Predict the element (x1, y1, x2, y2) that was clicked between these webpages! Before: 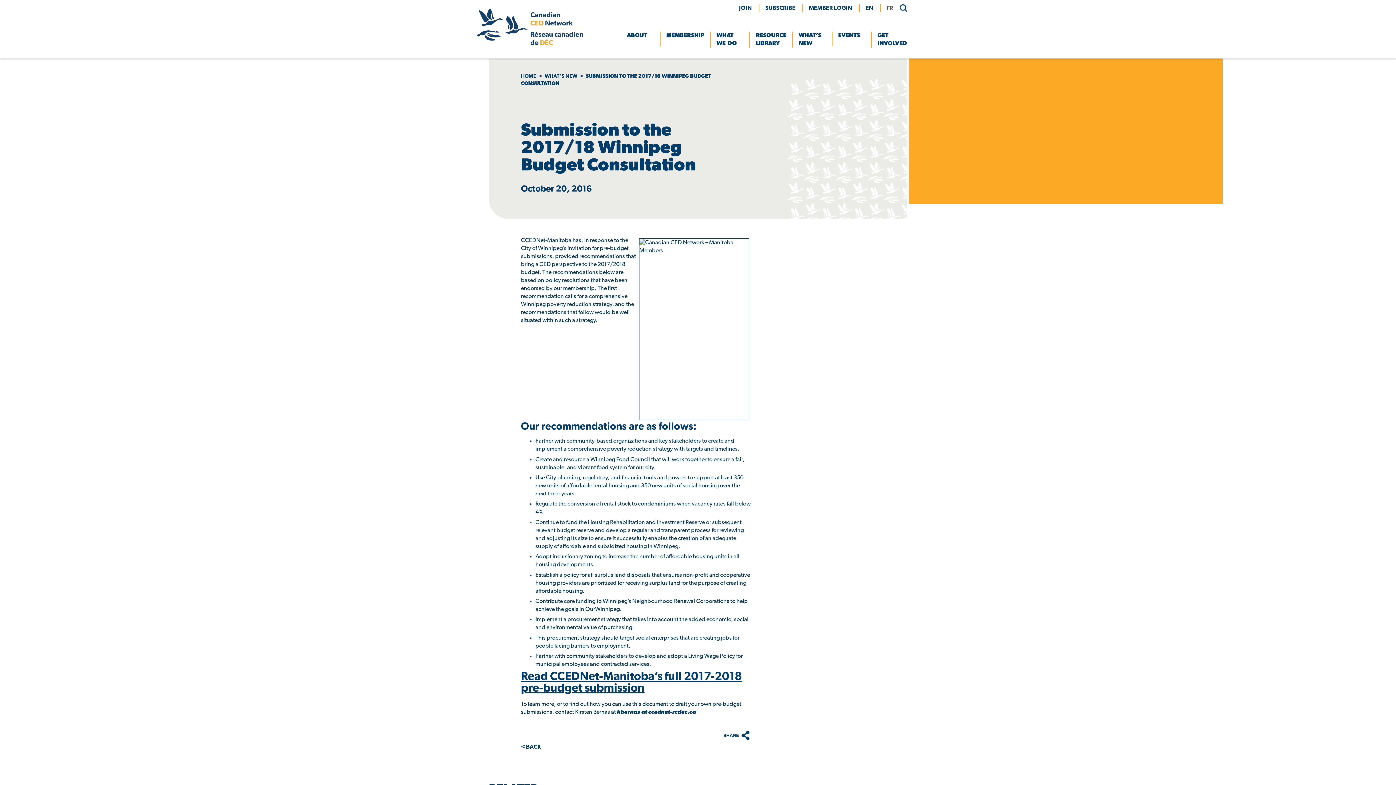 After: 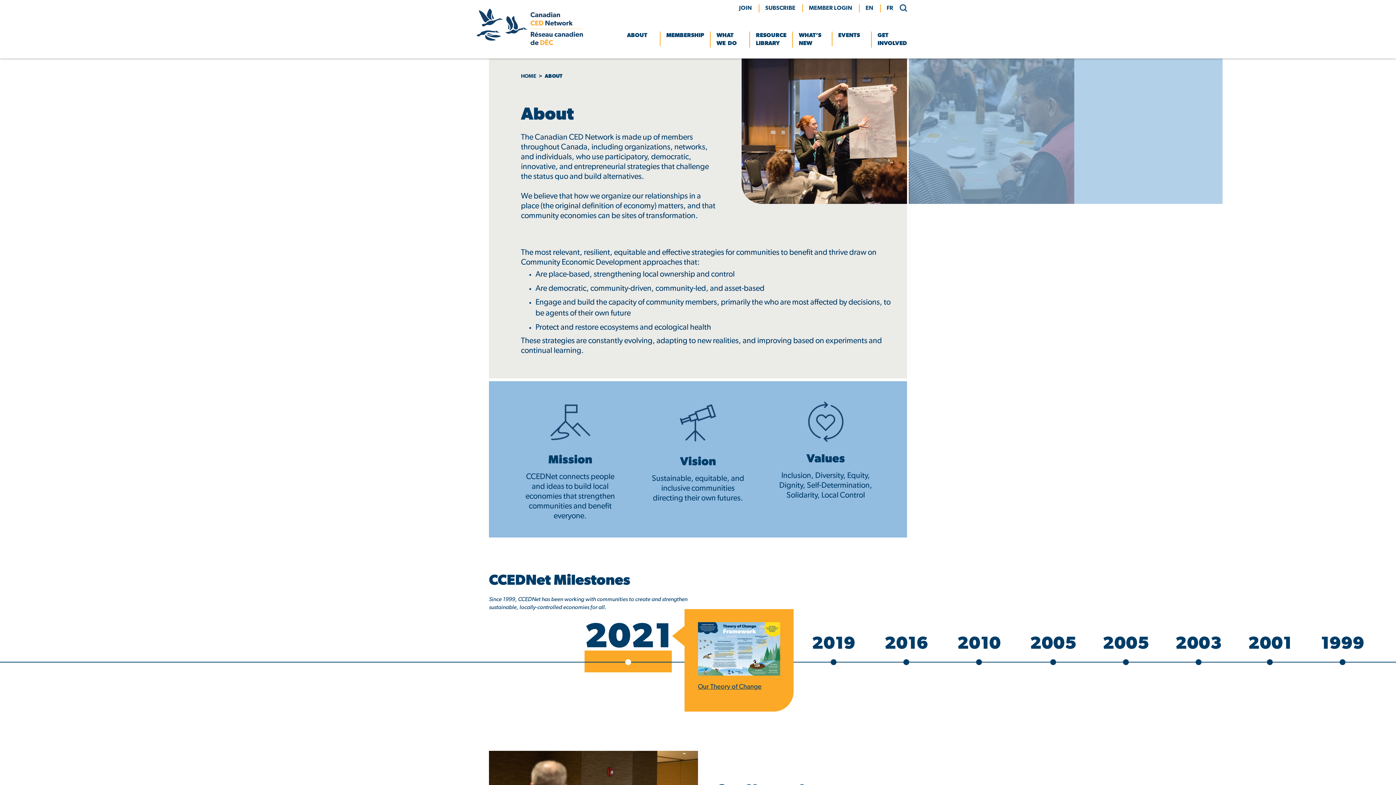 Action: label: ABOUT bbox: (627, 31, 654, 39)